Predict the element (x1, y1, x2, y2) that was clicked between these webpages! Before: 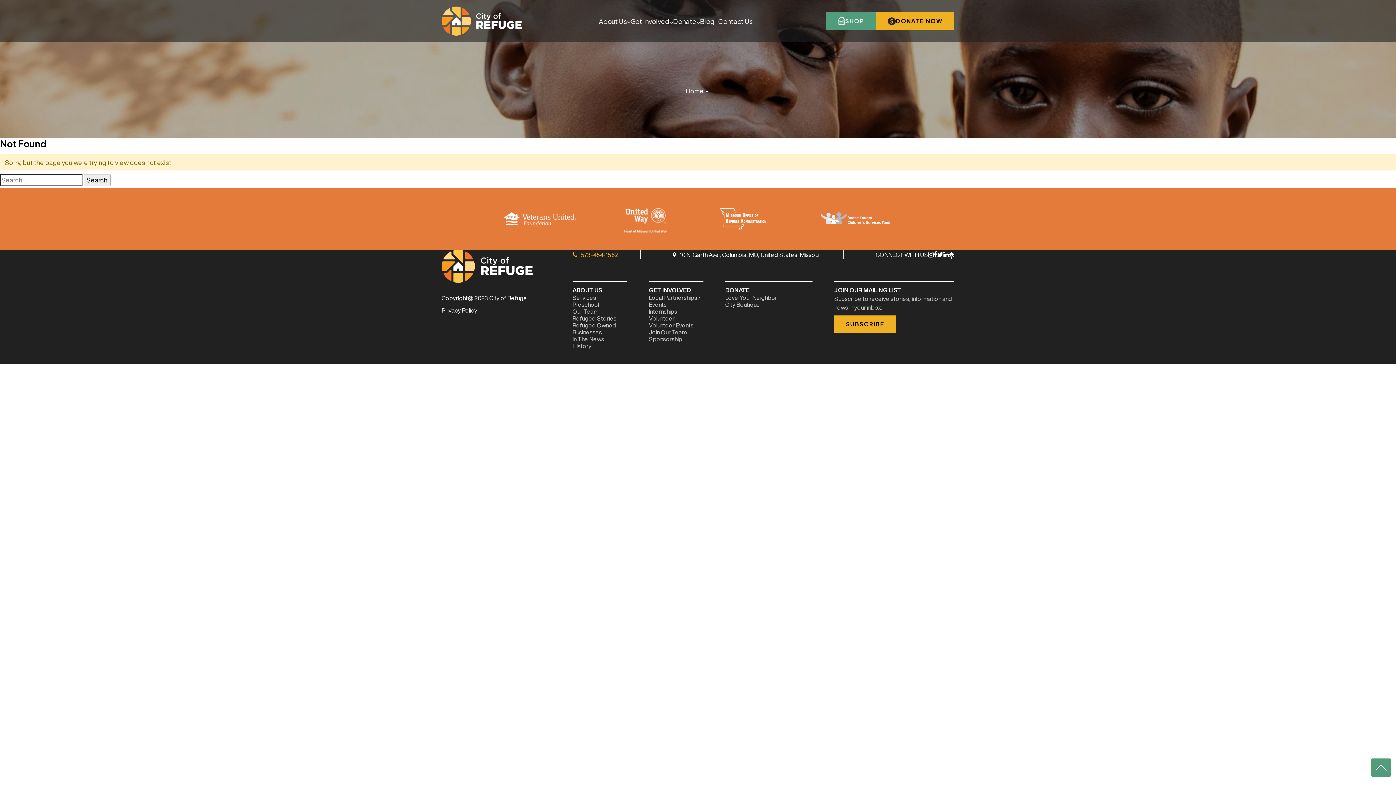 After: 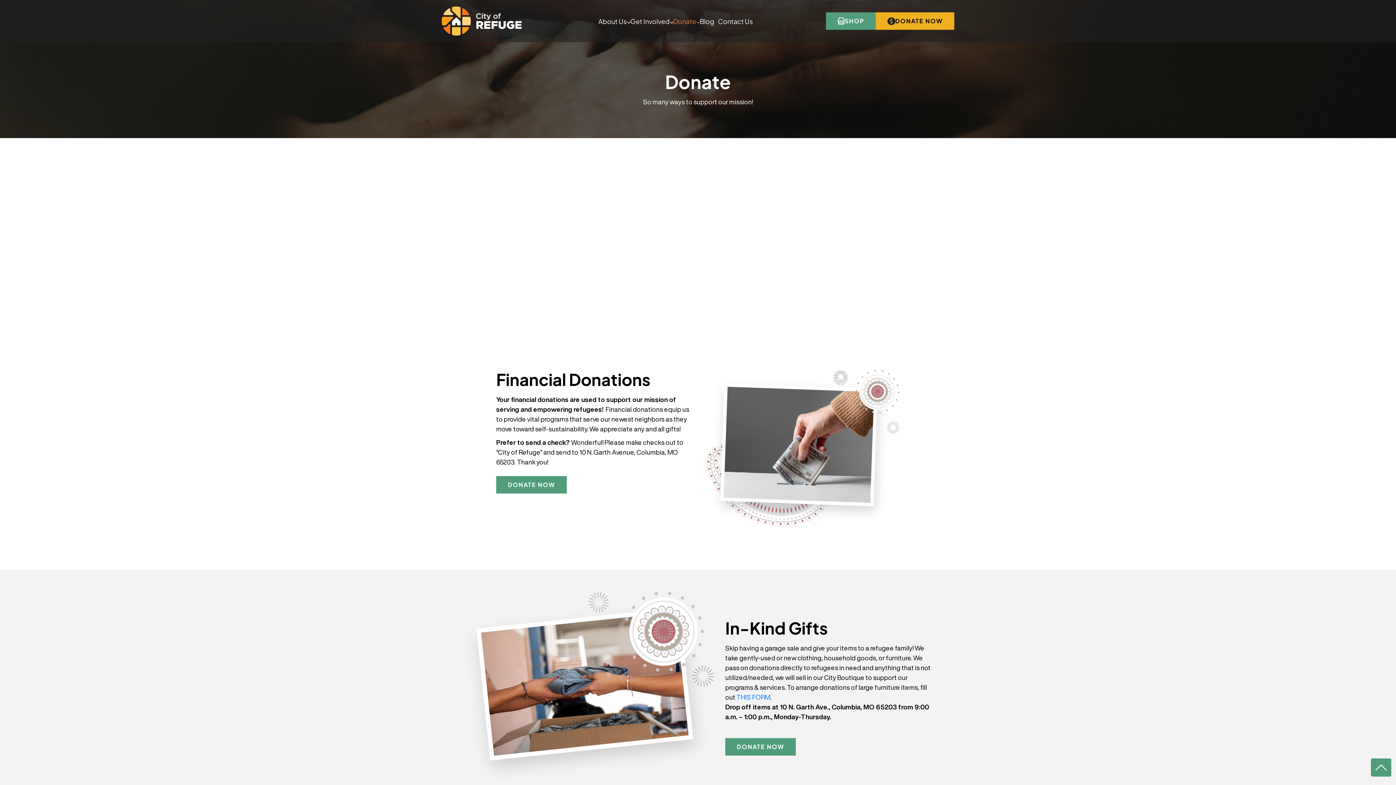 Action: bbox: (876, 12, 954, 29) label: DONATE NOW